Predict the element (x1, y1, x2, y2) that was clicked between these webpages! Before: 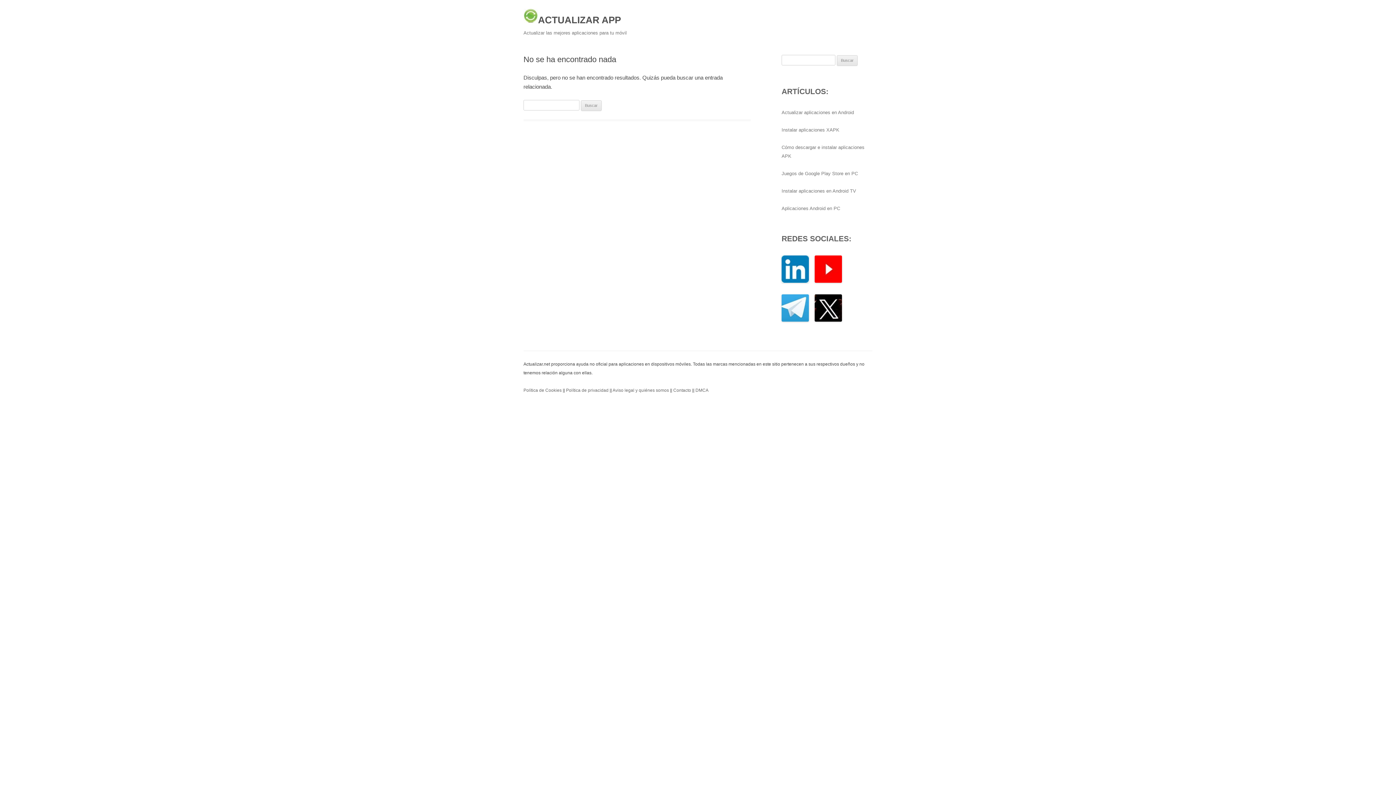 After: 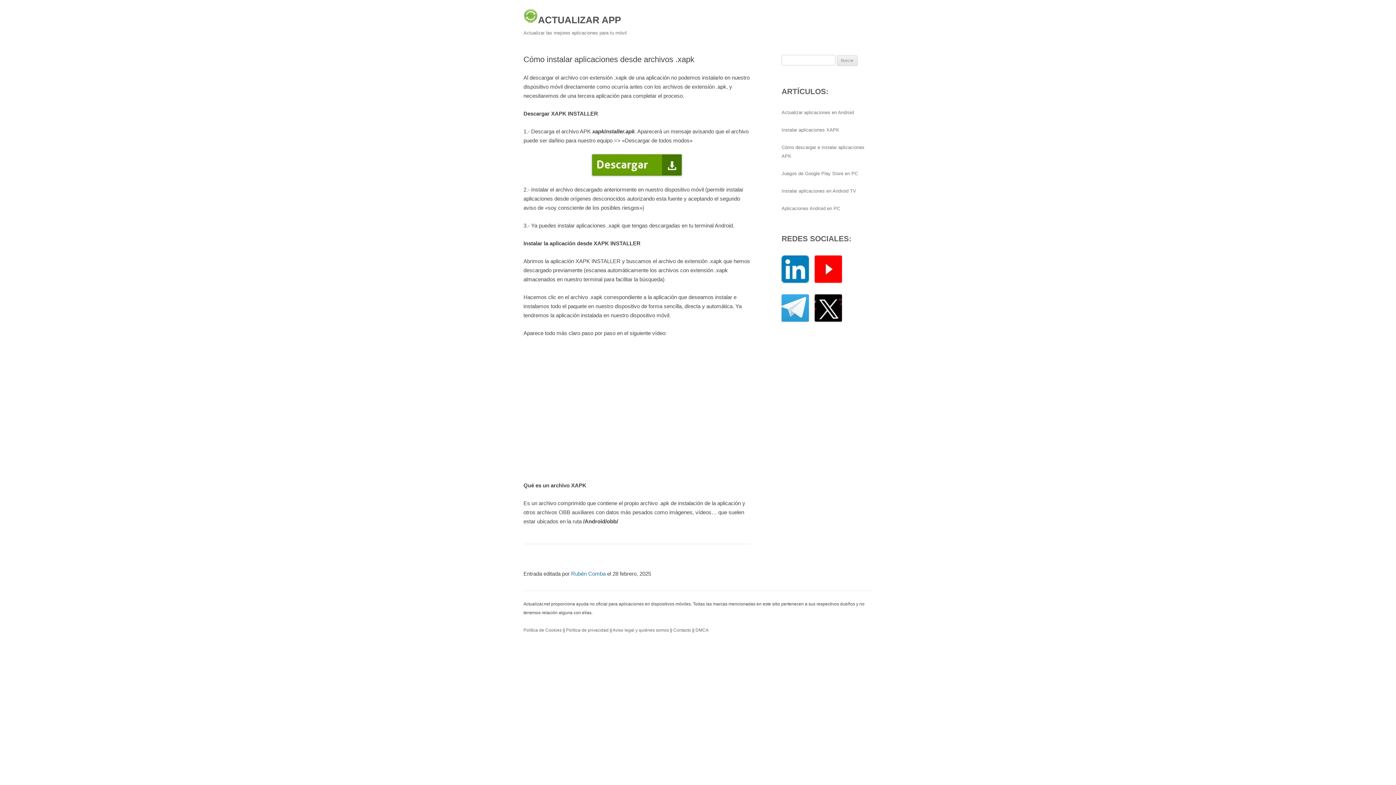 Action: bbox: (781, 127, 839, 132) label: Instalar aplicaciones XAPK